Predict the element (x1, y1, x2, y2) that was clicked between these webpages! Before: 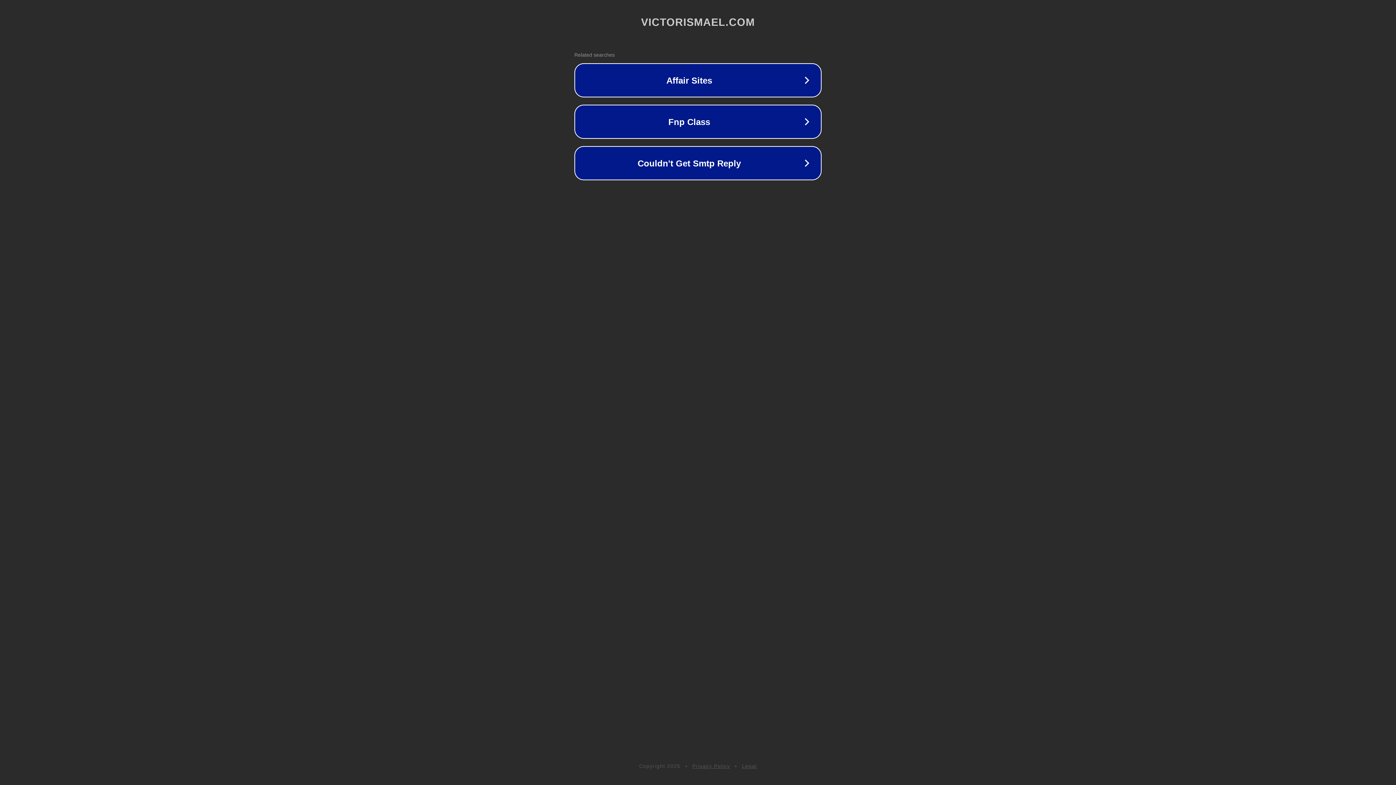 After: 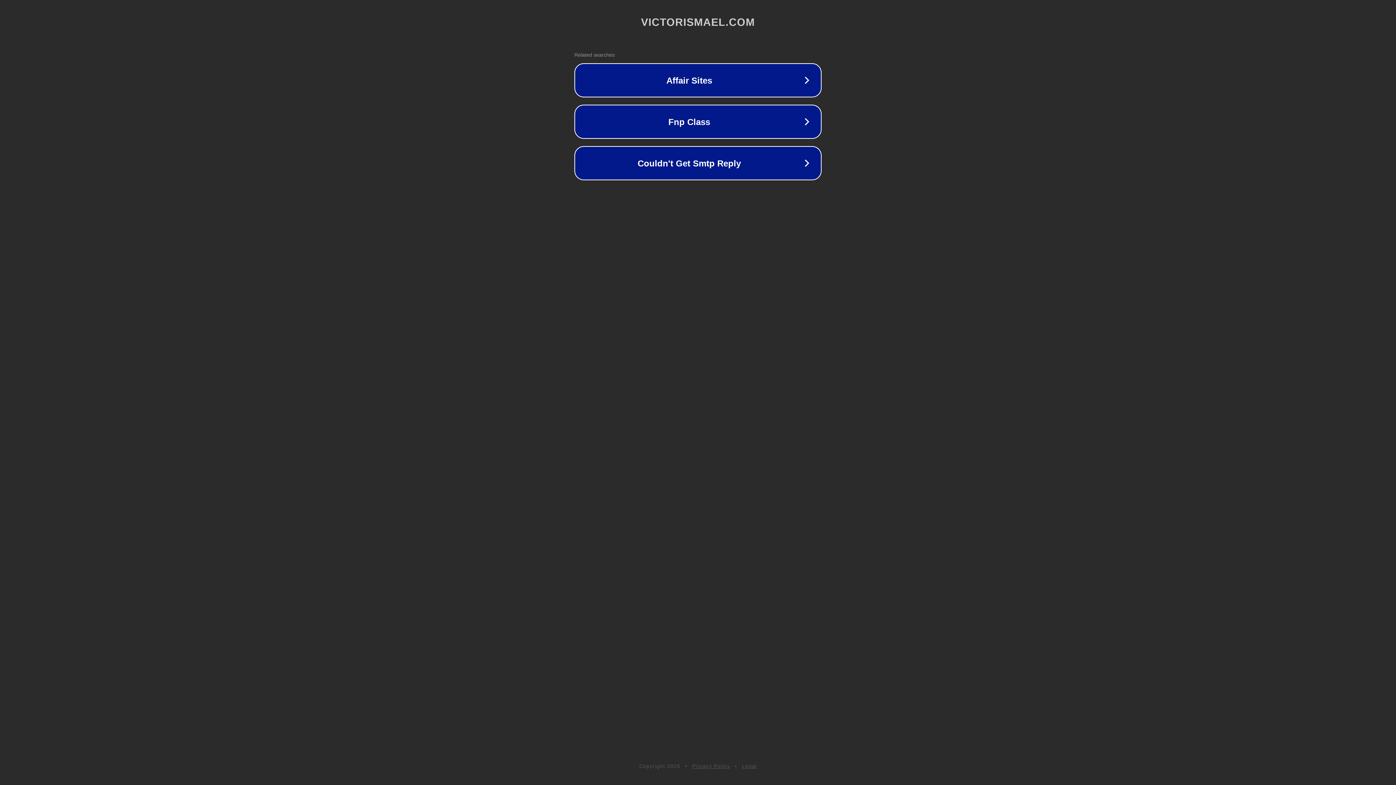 Action: bbox: (742, 763, 757, 769) label: Legal